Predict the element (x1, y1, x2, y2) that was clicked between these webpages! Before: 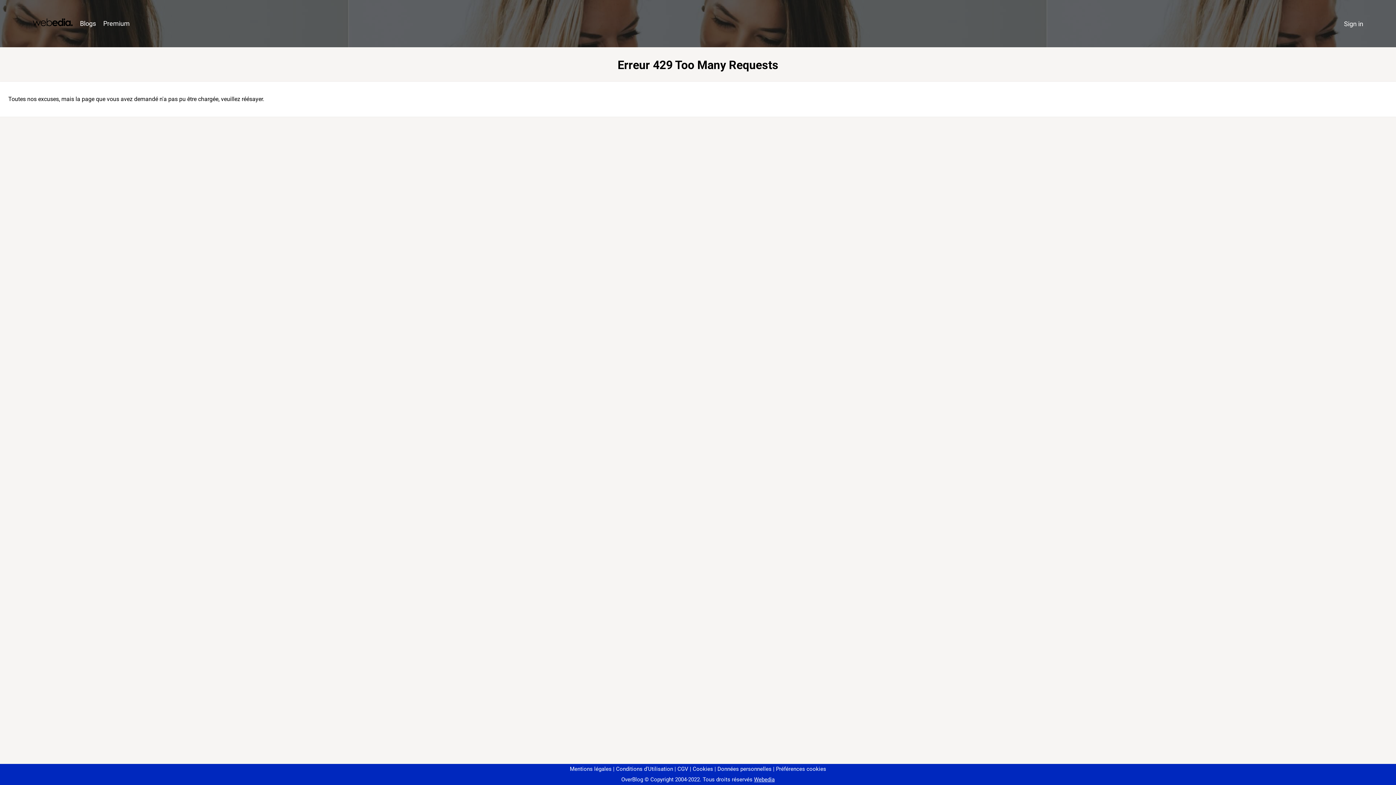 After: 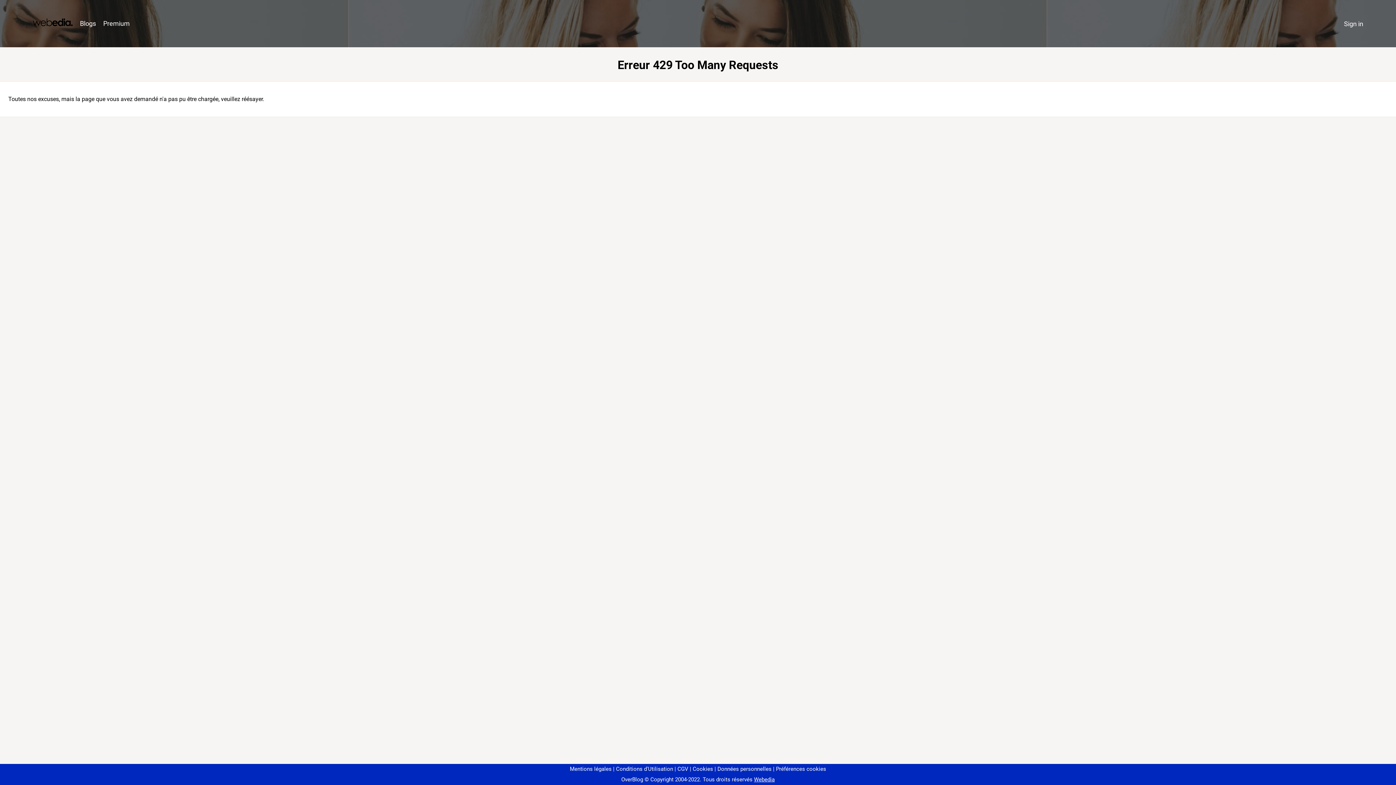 Action: label: Préférences cookies bbox: (773, 766, 826, 772)